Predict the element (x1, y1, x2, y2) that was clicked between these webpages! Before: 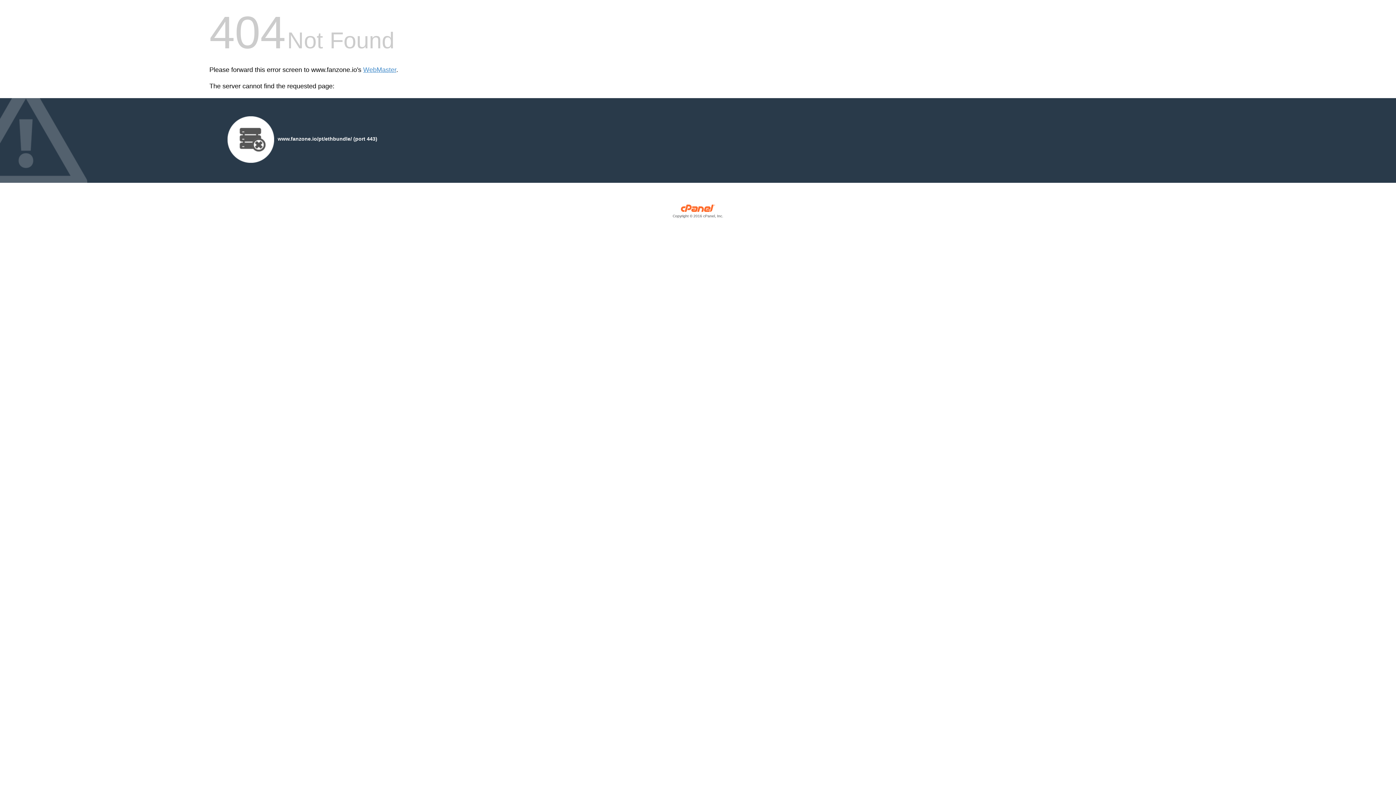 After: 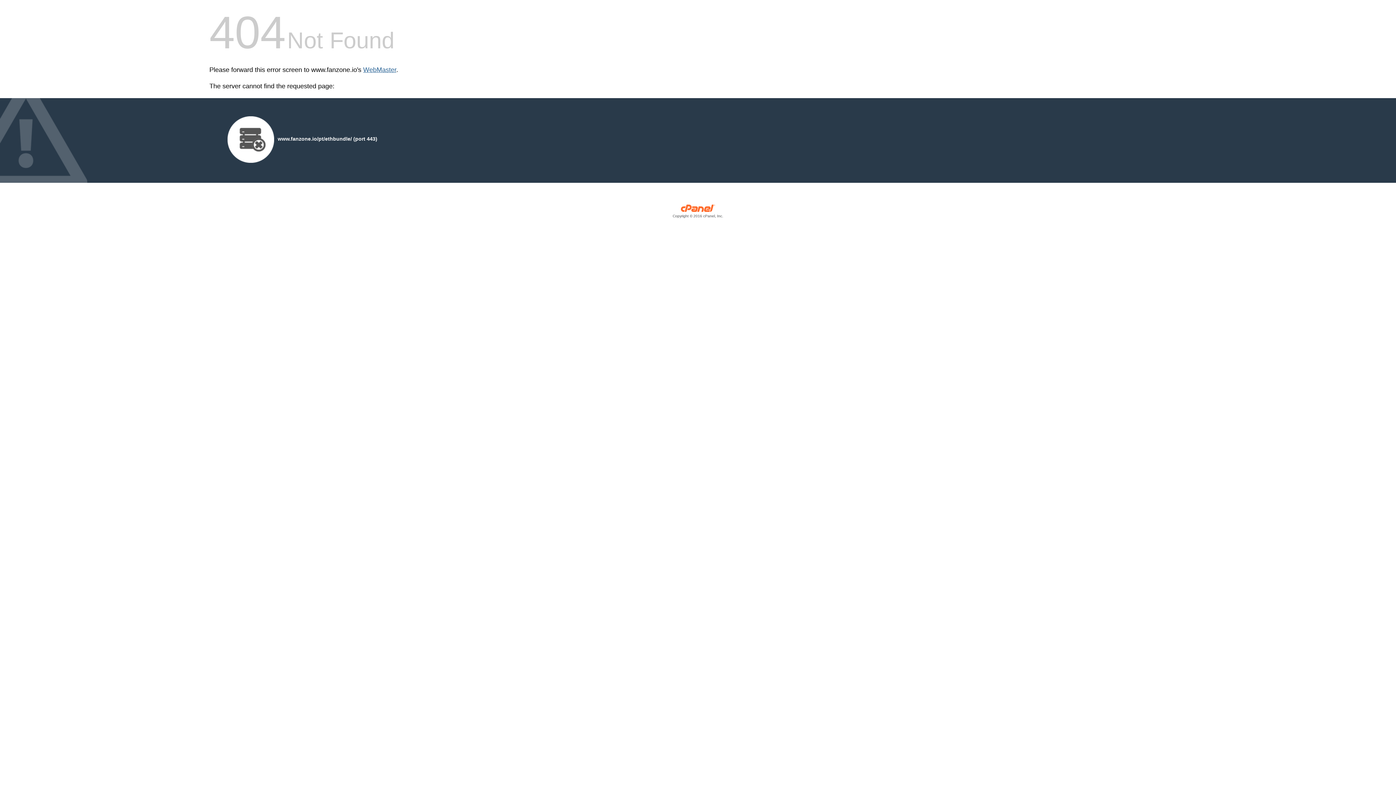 Action: label: WebMaster bbox: (363, 66, 396, 73)